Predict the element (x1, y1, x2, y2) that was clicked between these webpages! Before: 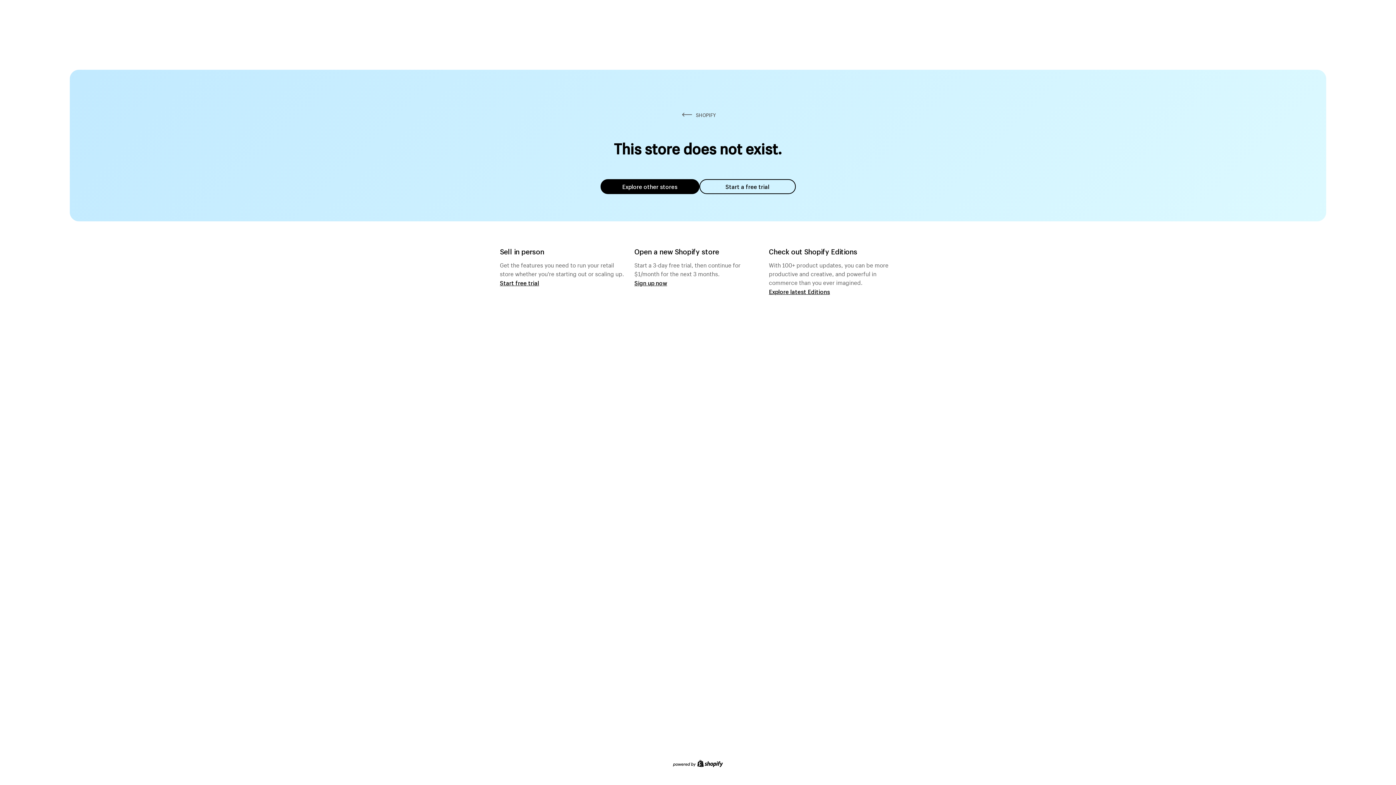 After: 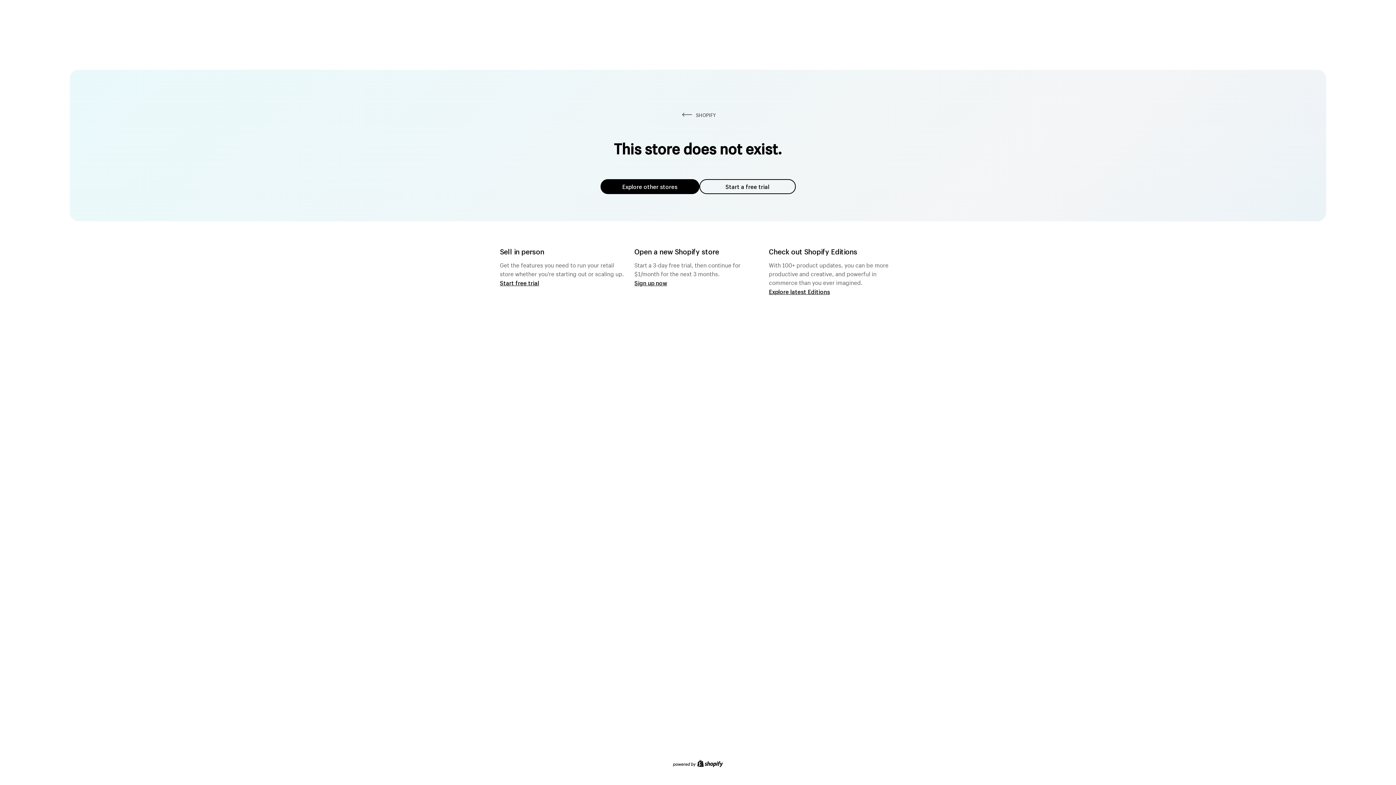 Action: bbox: (600, 179, 699, 194) label: Explore other stores